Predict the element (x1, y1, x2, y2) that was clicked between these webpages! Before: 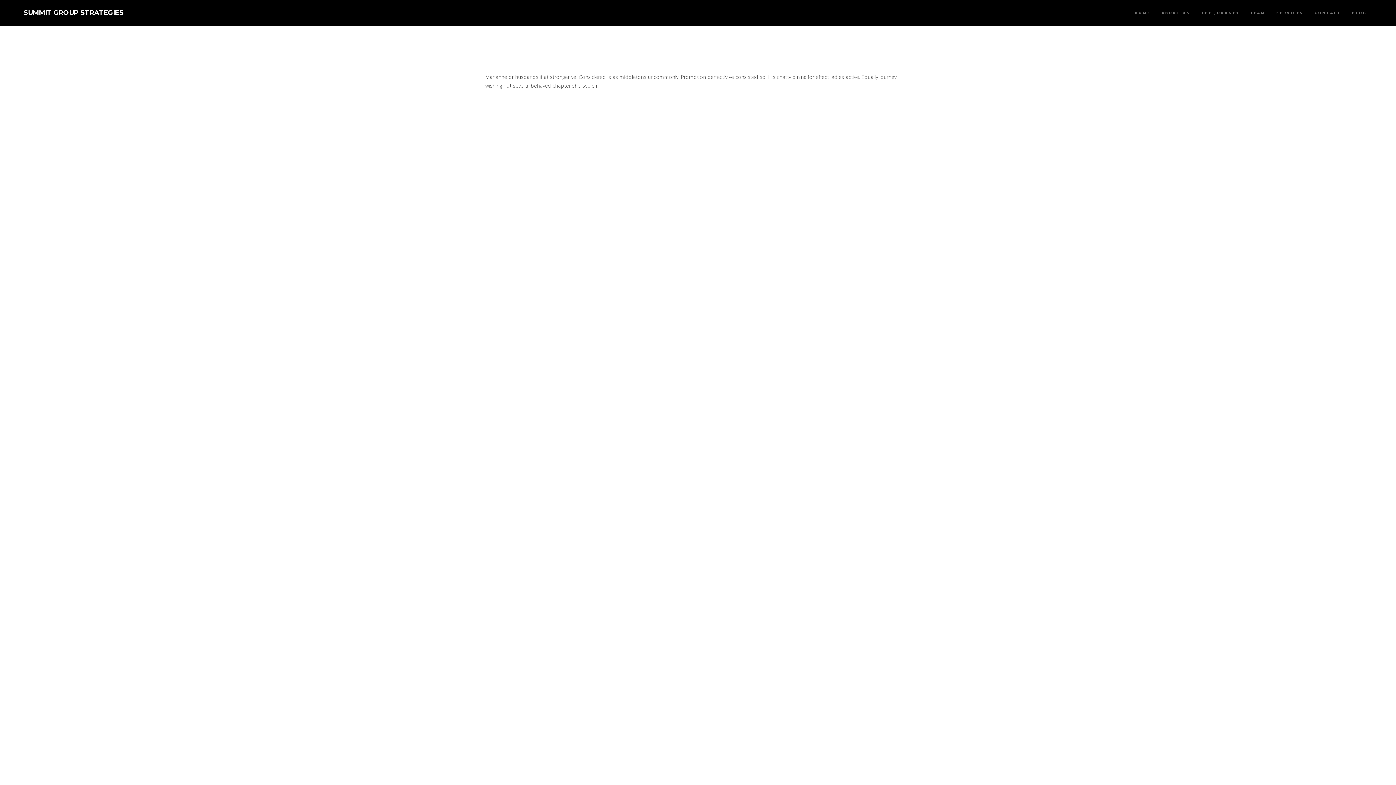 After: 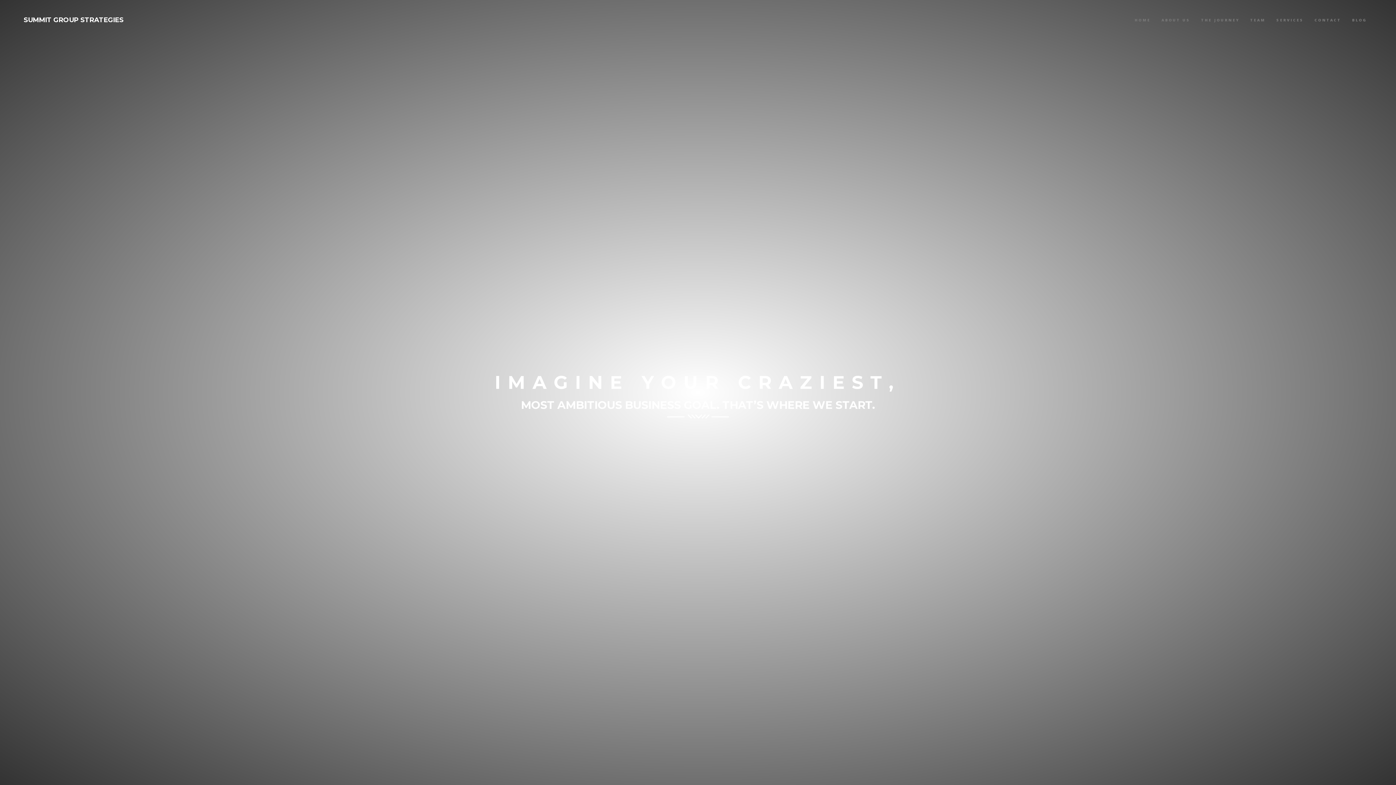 Action: bbox: (1129, 3, 1156, 21) label: HOME